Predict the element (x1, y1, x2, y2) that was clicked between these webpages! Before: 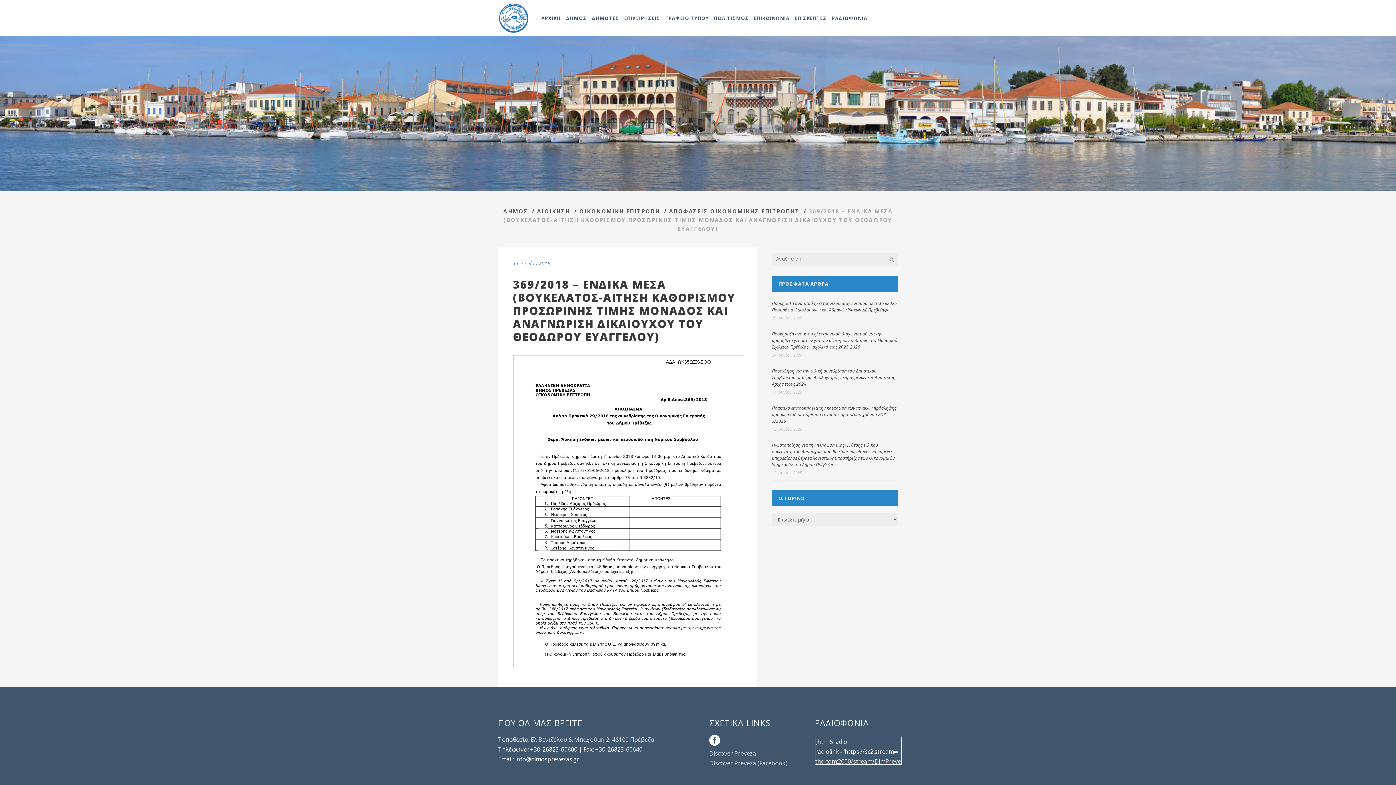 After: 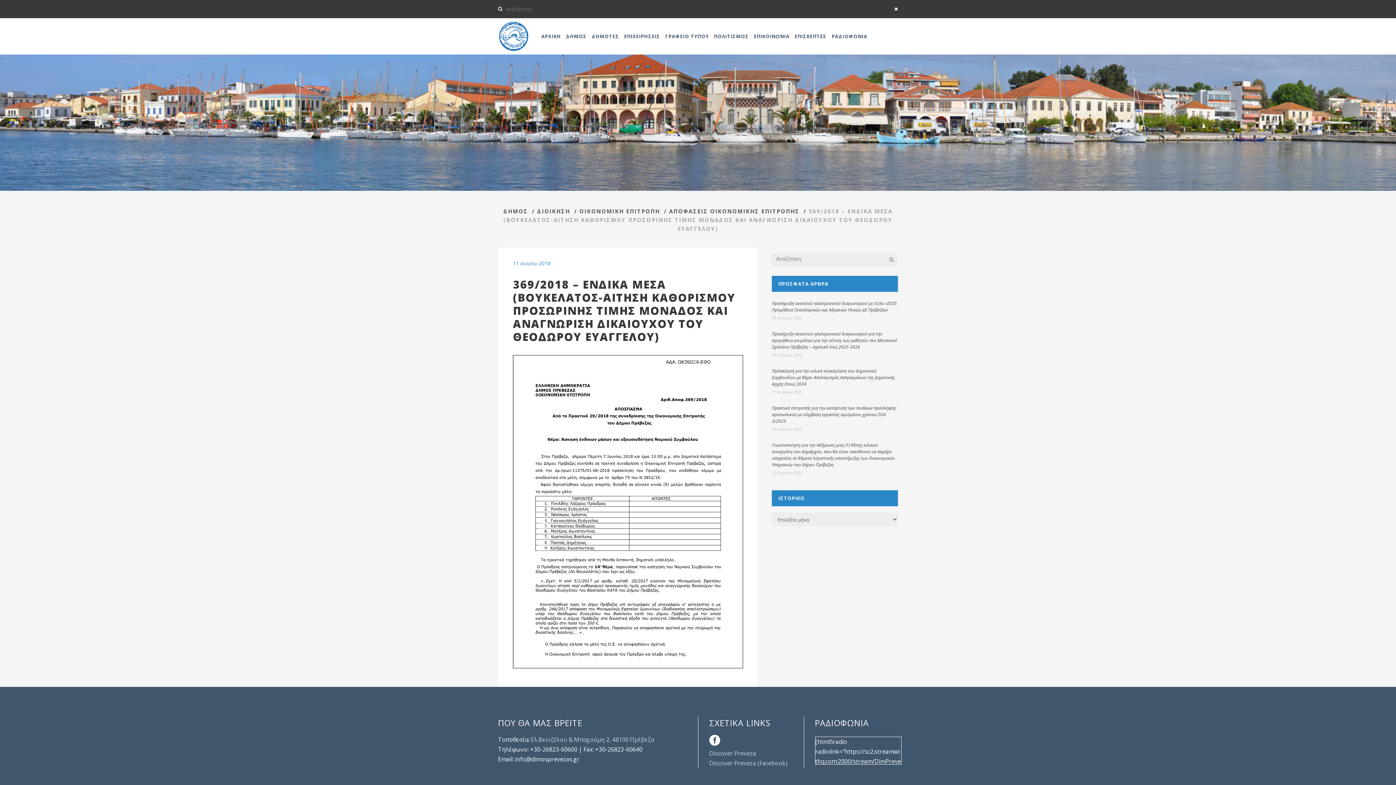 Action: bbox: (870, 14, 885, 21) label:  